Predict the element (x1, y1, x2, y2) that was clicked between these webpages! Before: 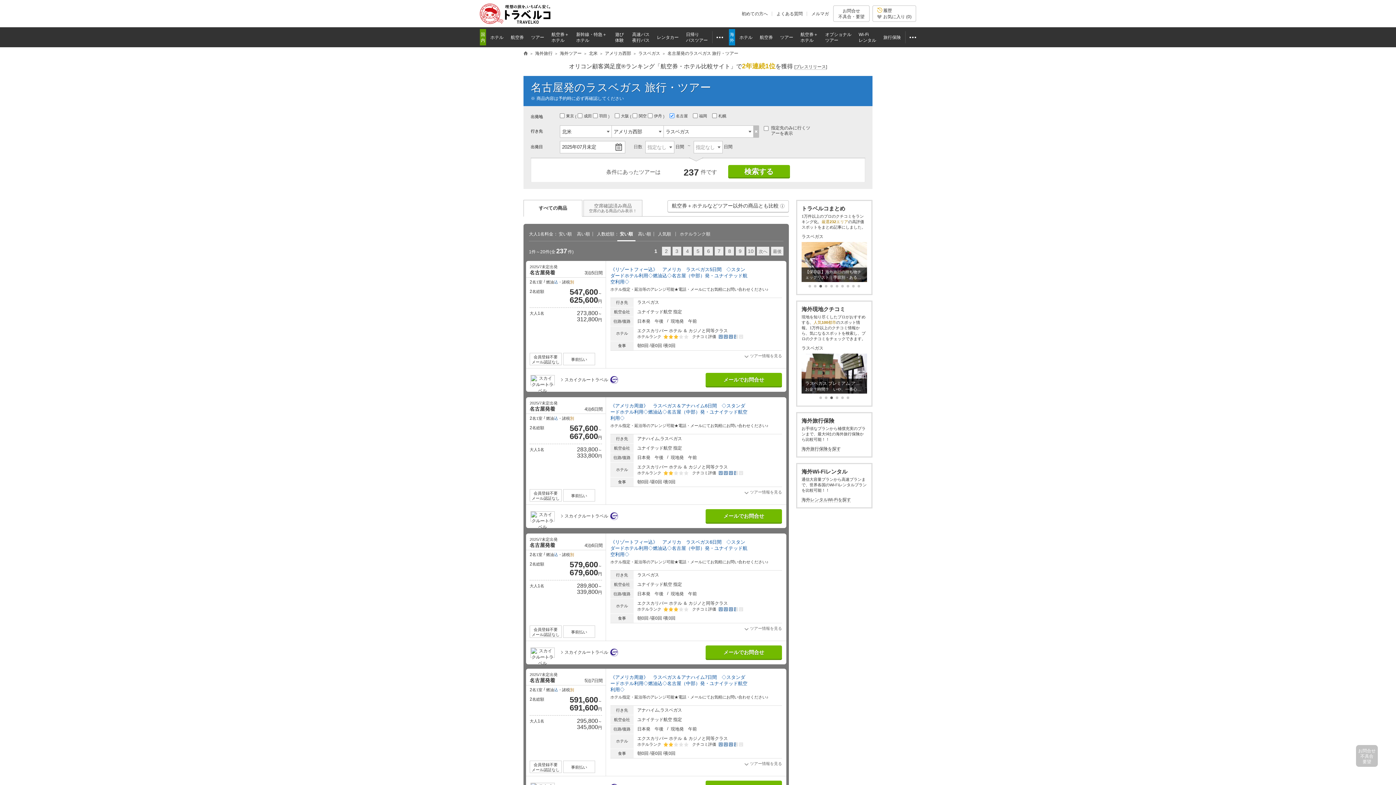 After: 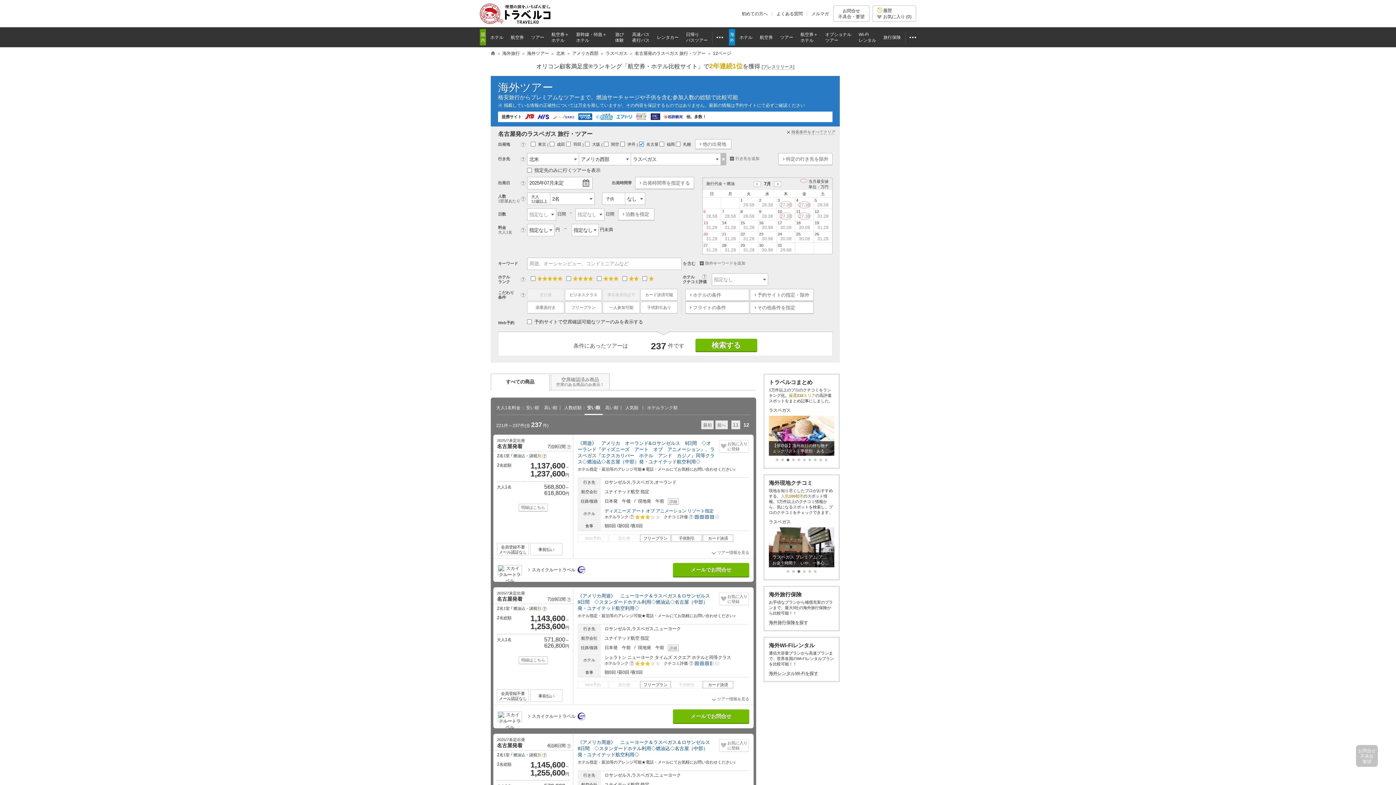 Action: bbox: (771, 246, 783, 255) label: 最後